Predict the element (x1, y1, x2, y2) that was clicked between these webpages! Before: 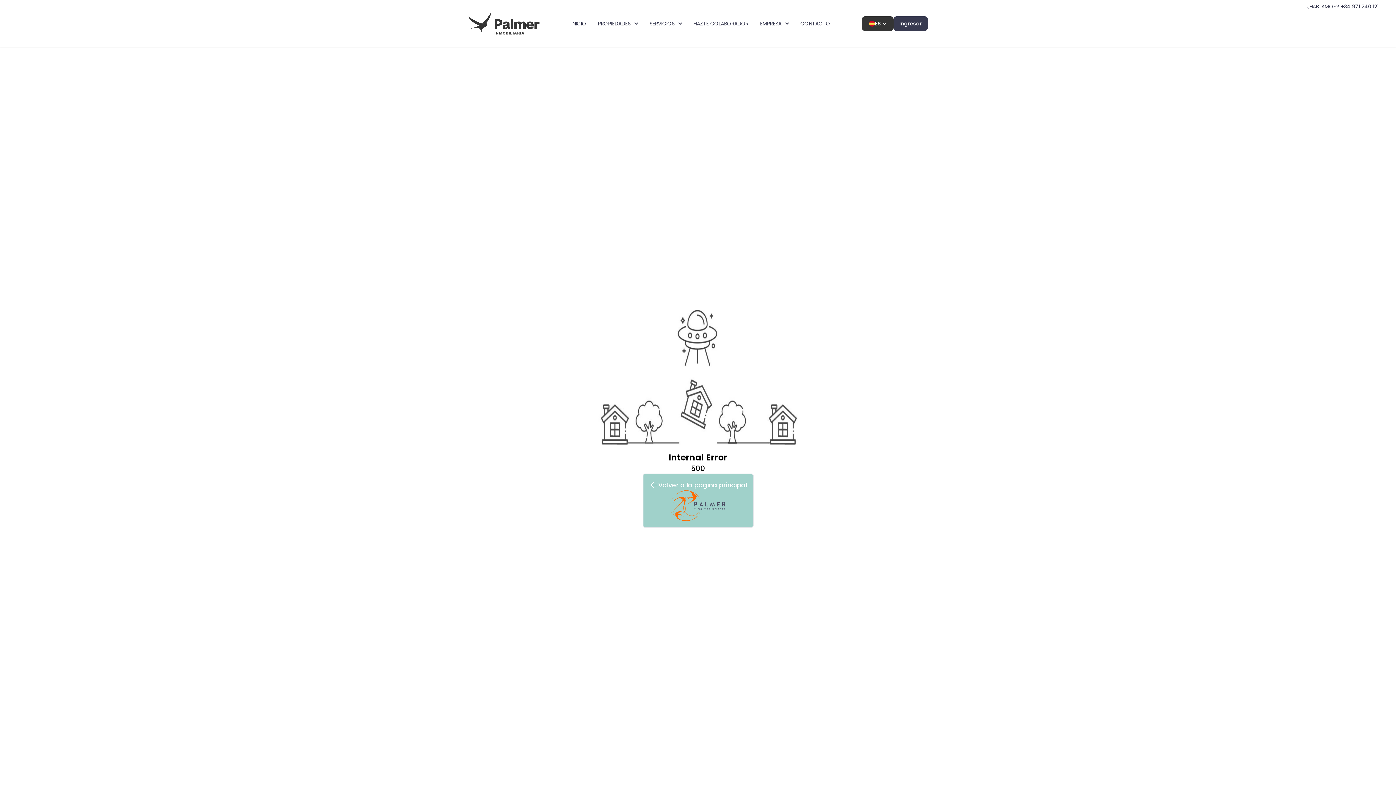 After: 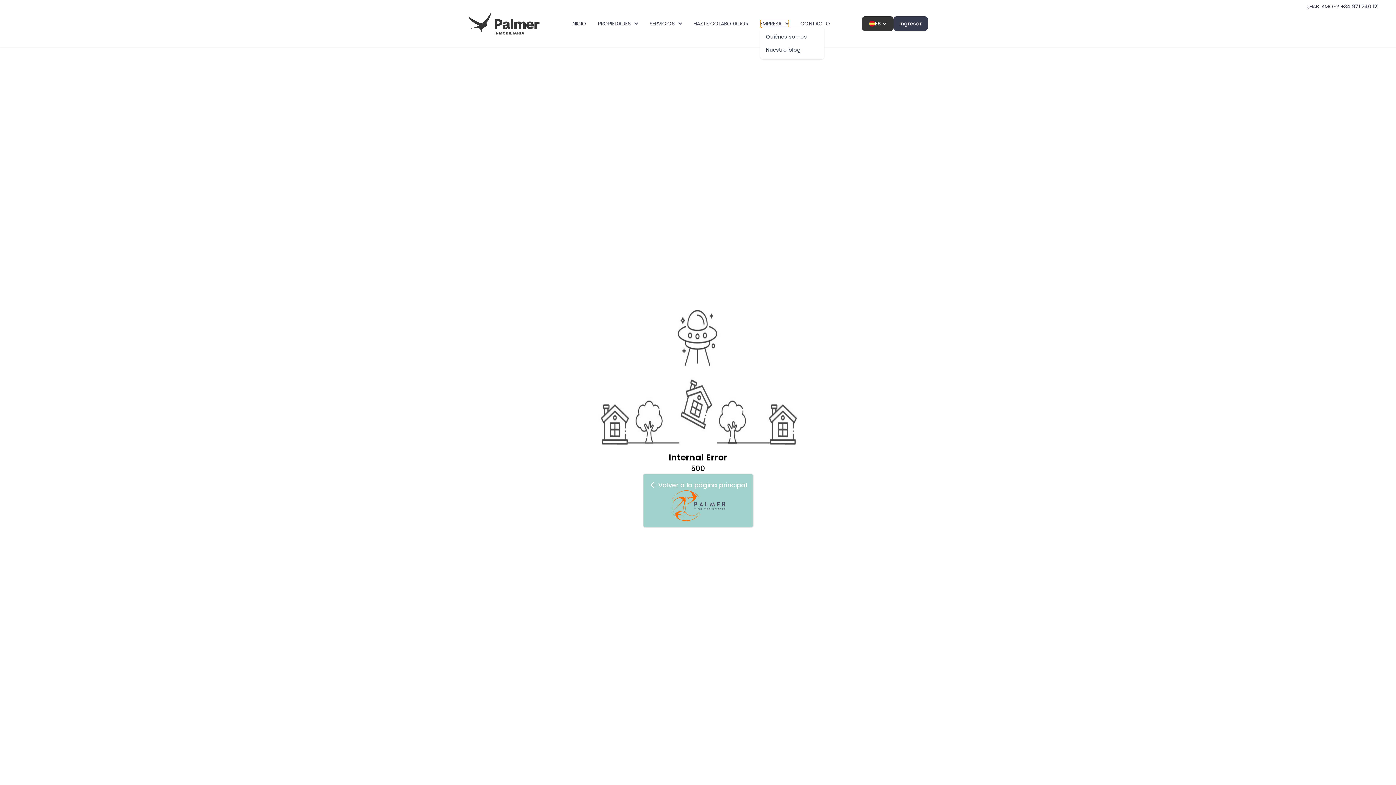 Action: label: EMPRESA bbox: (760, 20, 788, 27)